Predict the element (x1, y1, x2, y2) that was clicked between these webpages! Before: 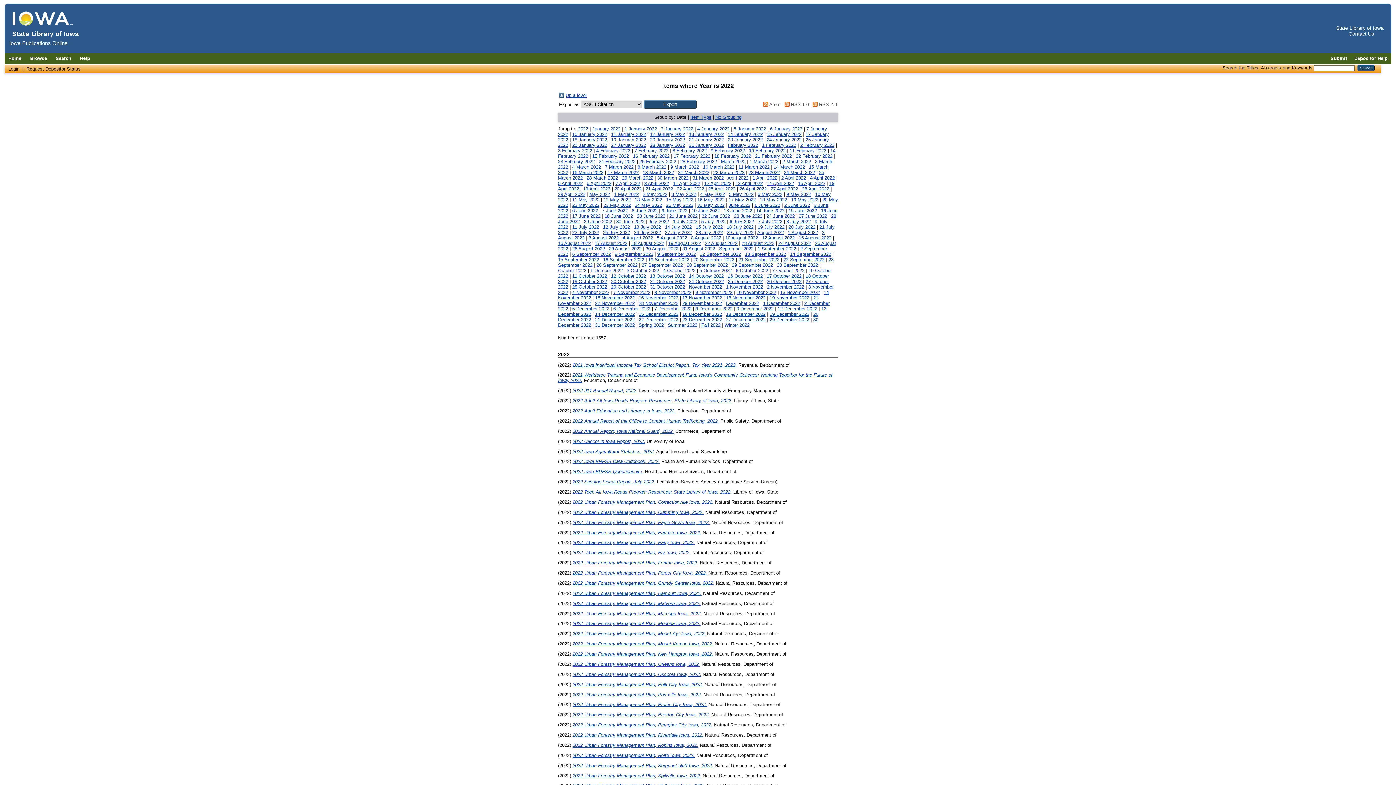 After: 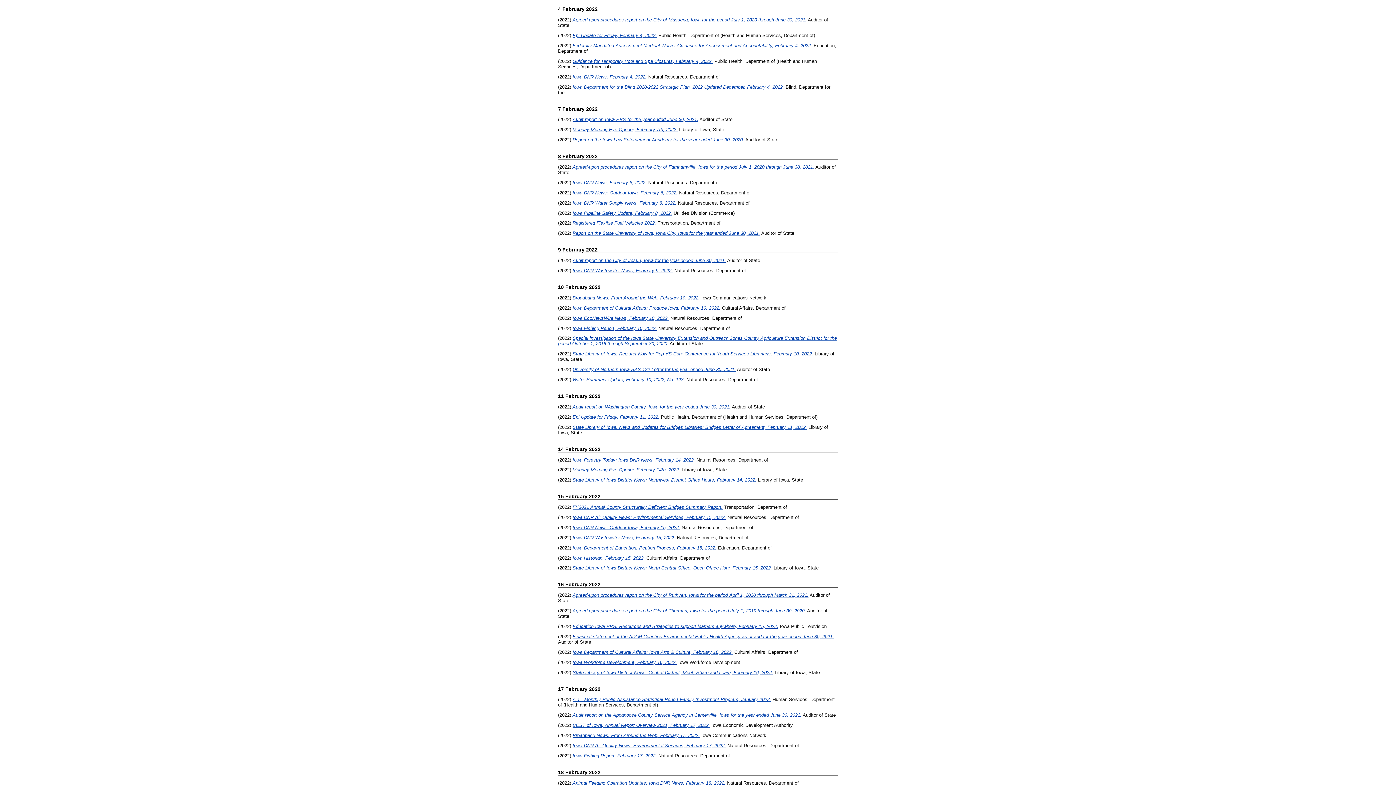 Action: bbox: (596, 147, 630, 153) label: 4 February 2022